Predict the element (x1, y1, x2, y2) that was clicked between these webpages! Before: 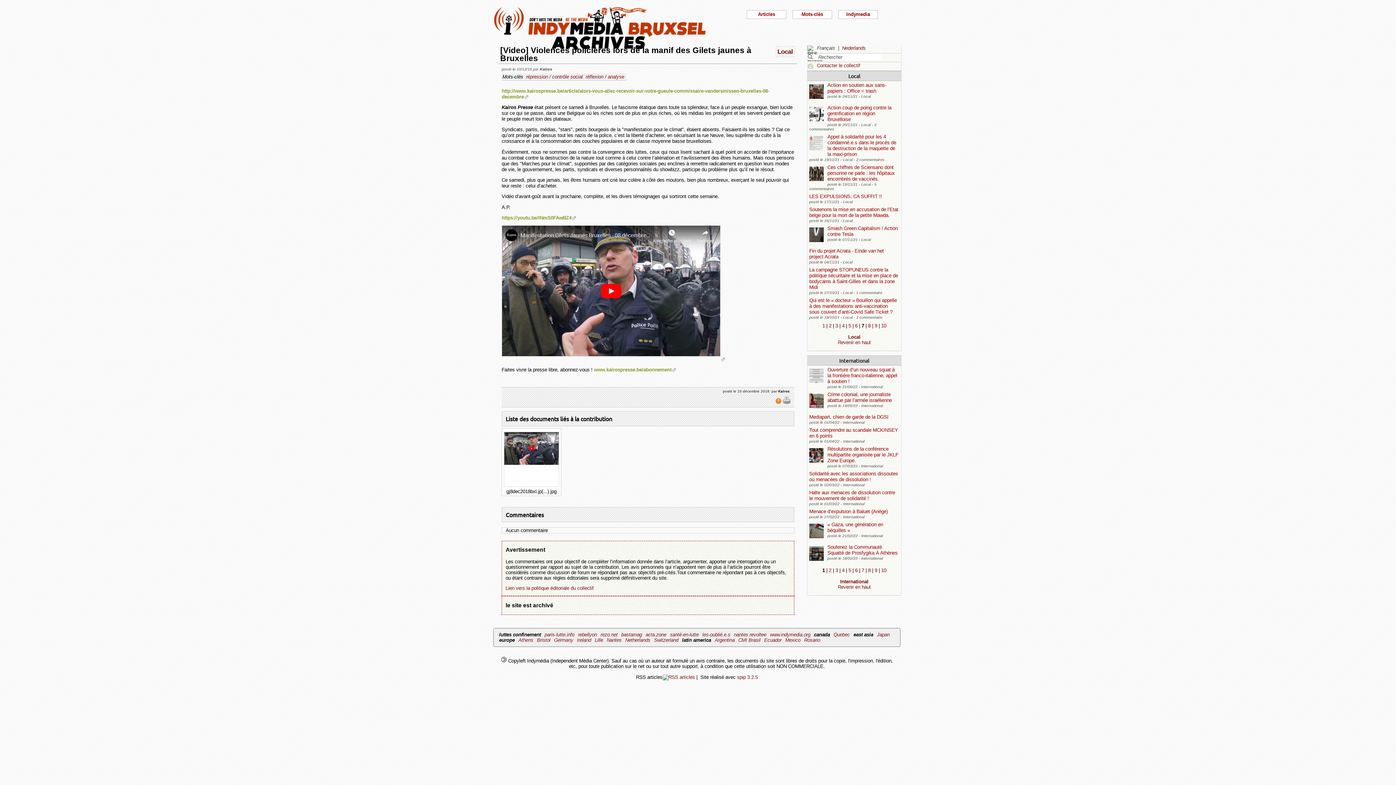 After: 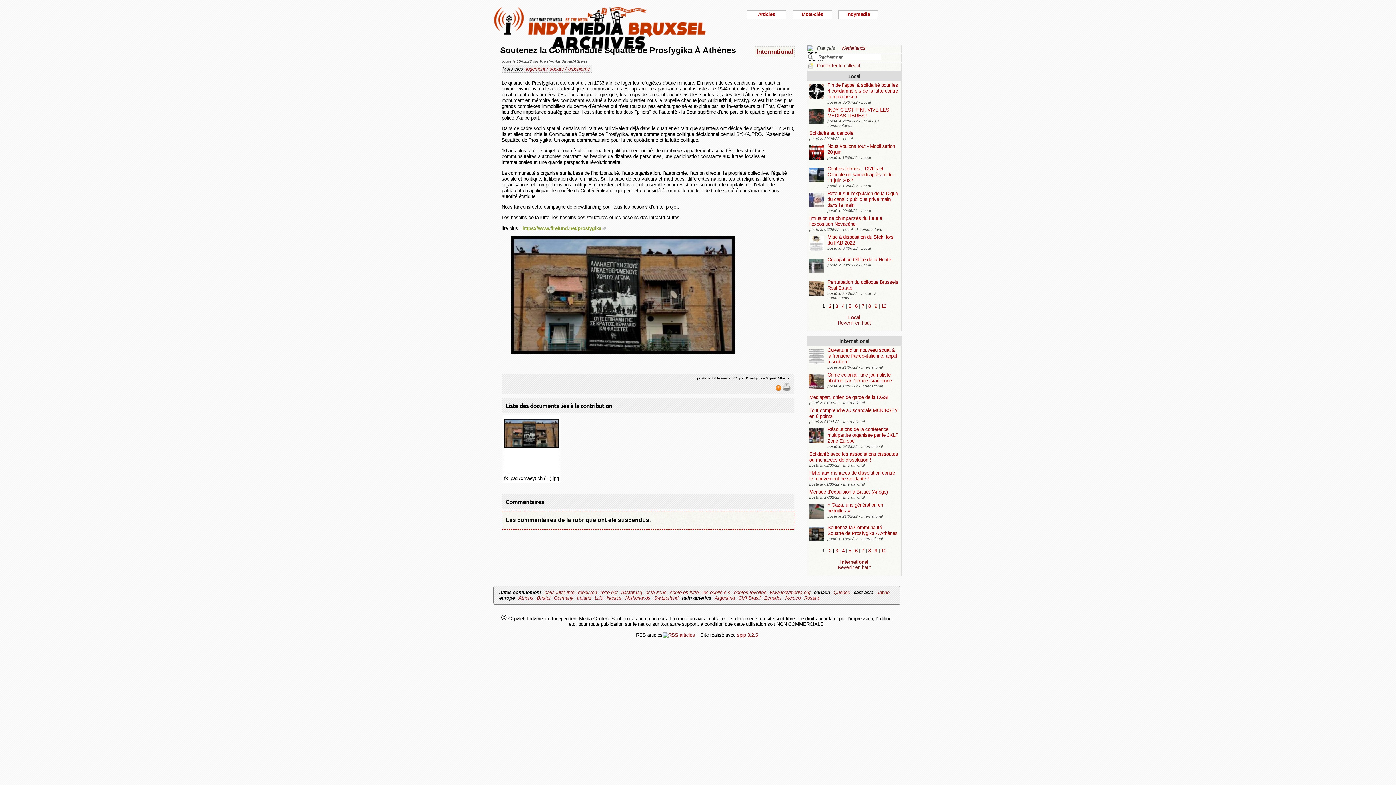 Action: bbox: (827, 544, 897, 556) label: Soutenez la Communauté Squatté de Prosfygika À Athènes